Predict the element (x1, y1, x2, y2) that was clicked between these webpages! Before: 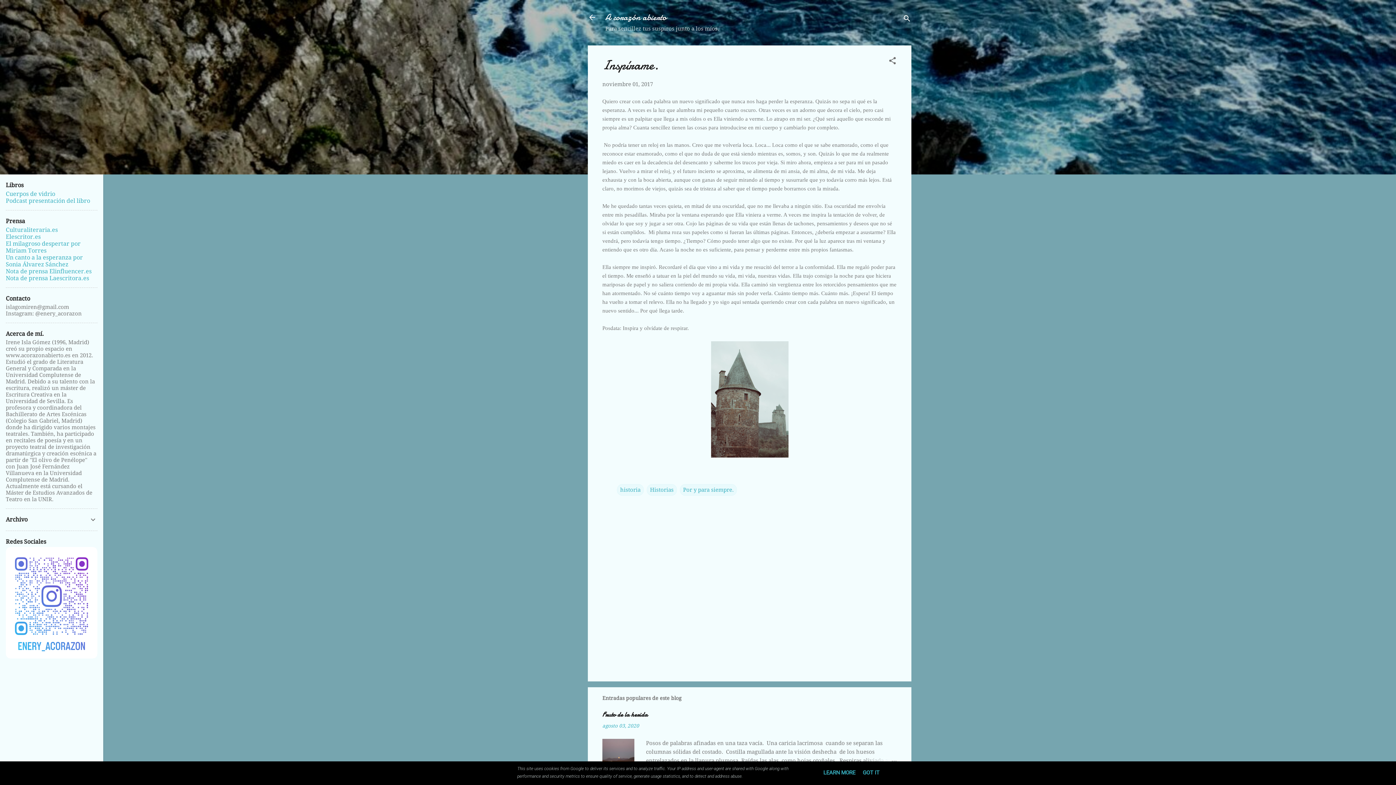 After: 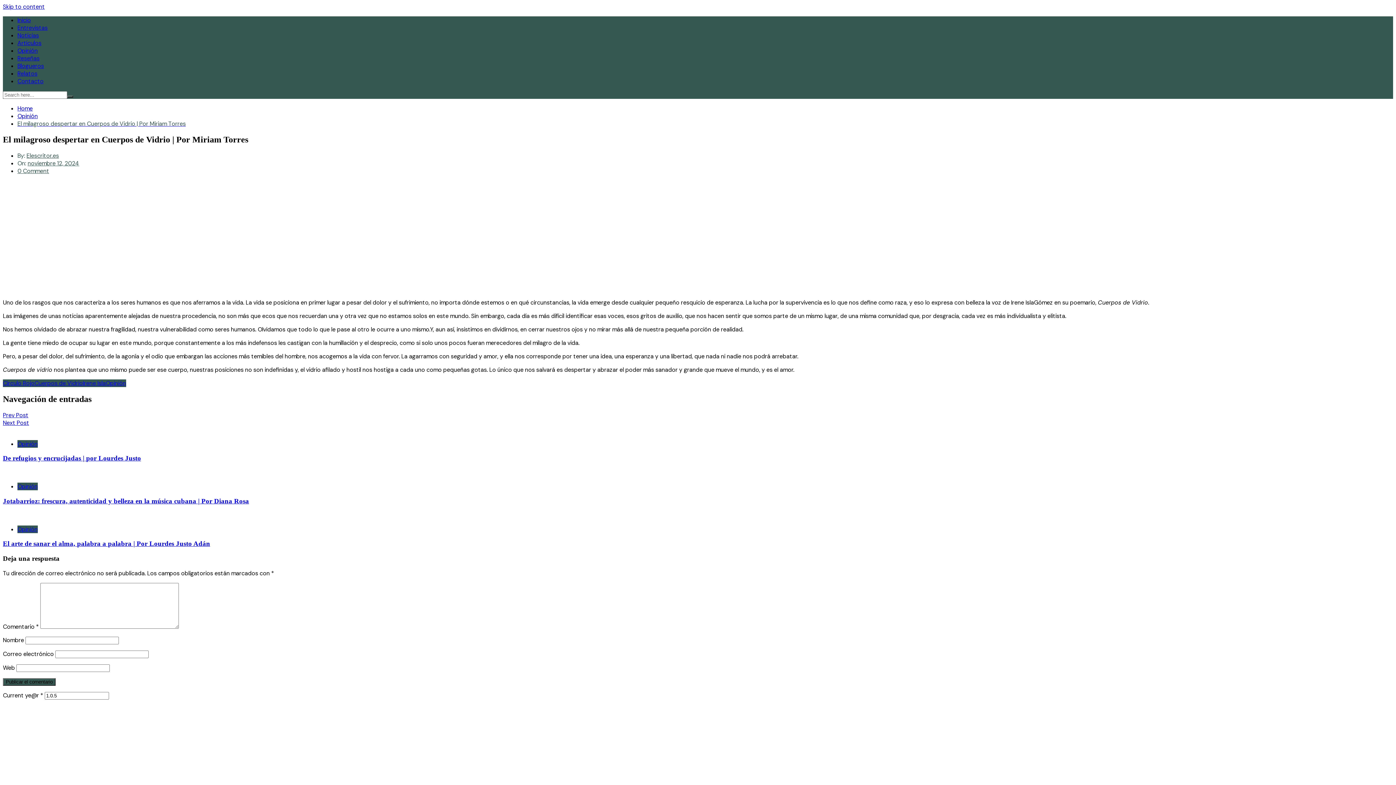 Action: bbox: (5, 240, 80, 254) label: El milagroso despertar por Miriam Torres